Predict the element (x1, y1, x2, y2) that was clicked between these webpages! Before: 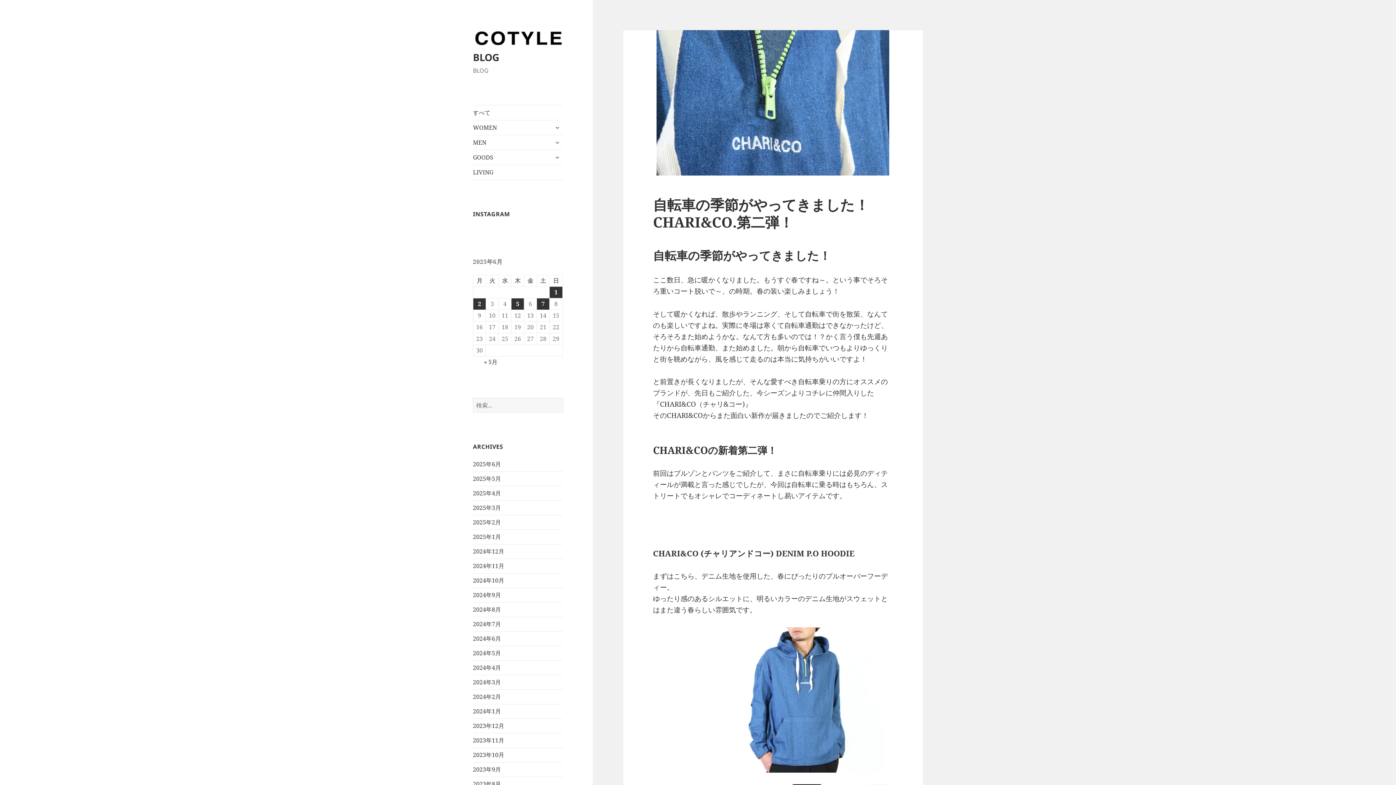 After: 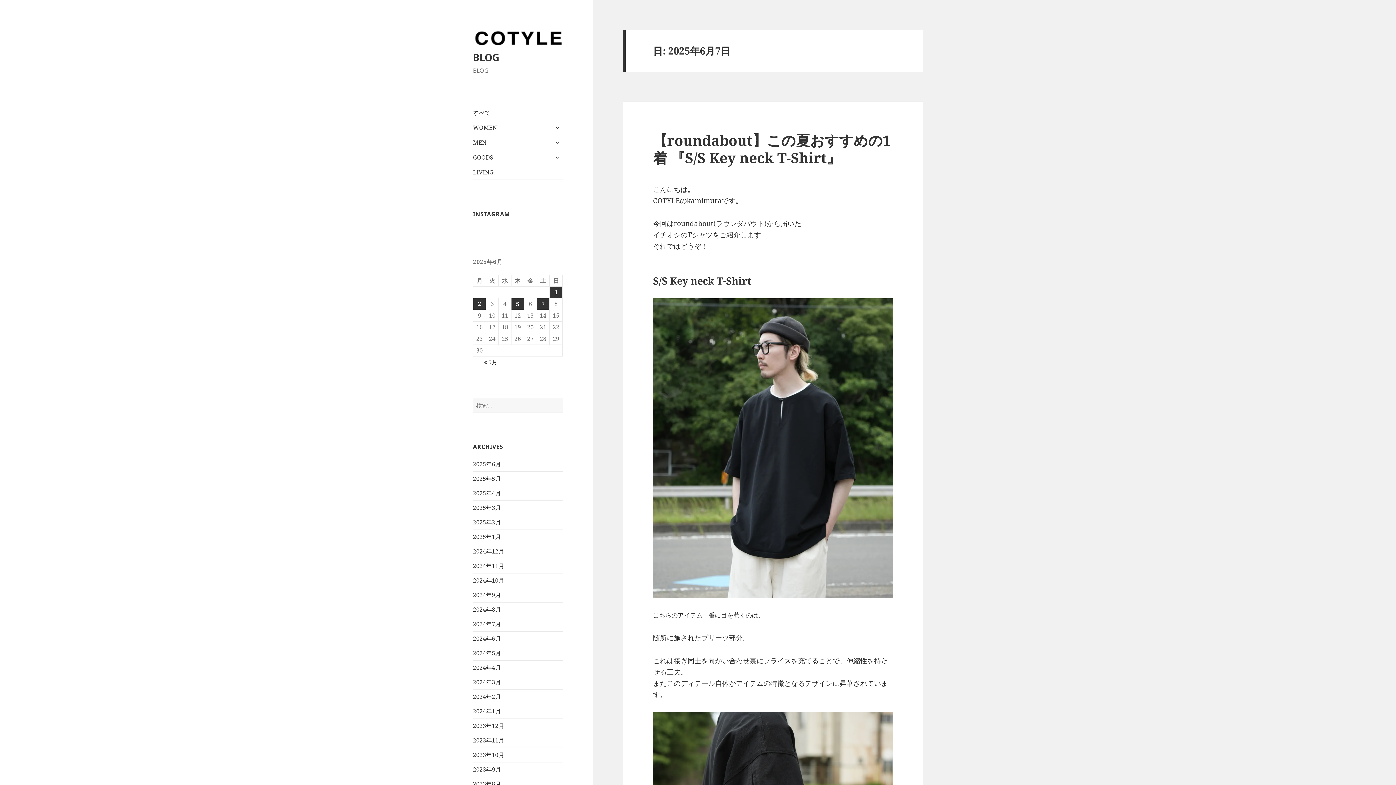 Action: label: 2025年6月7日 に投稿を公開 bbox: (537, 298, 549, 309)